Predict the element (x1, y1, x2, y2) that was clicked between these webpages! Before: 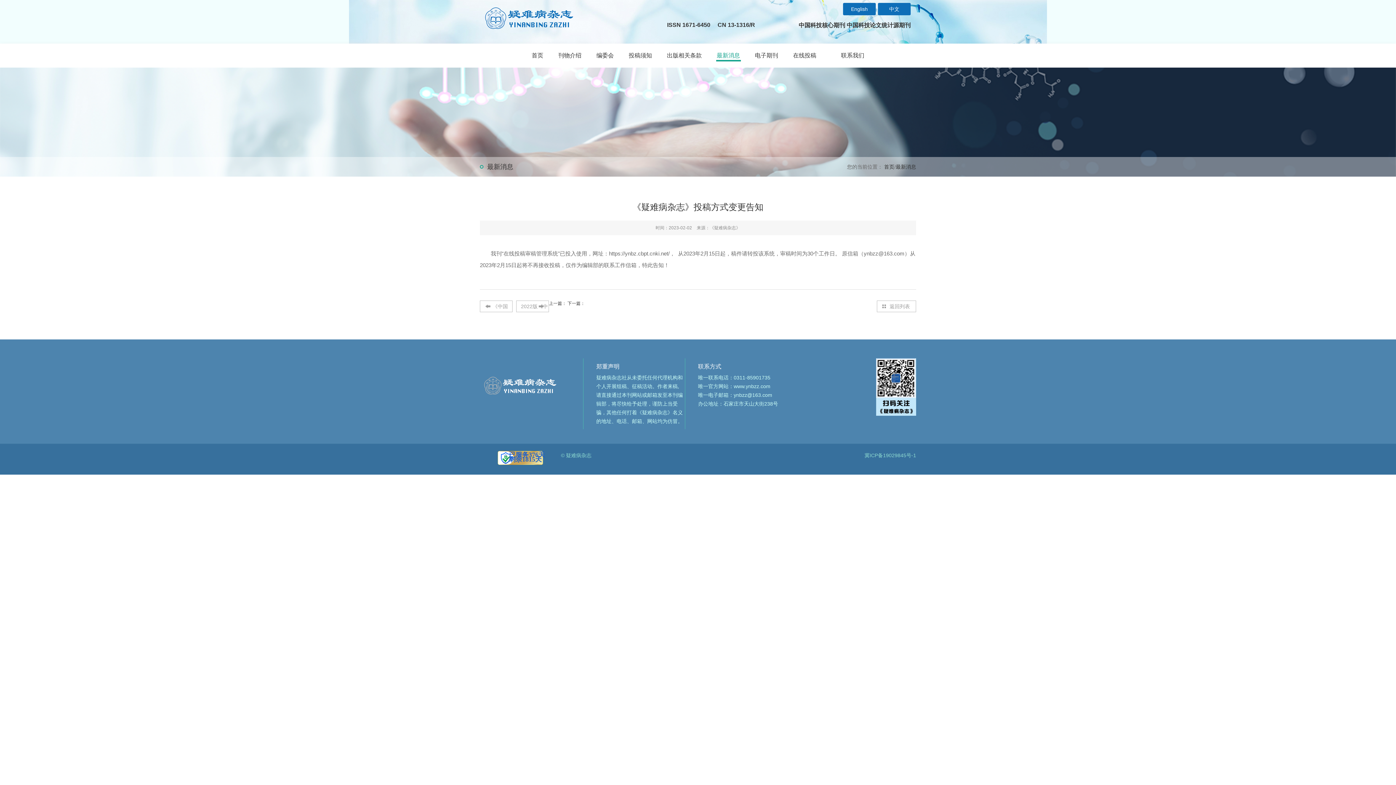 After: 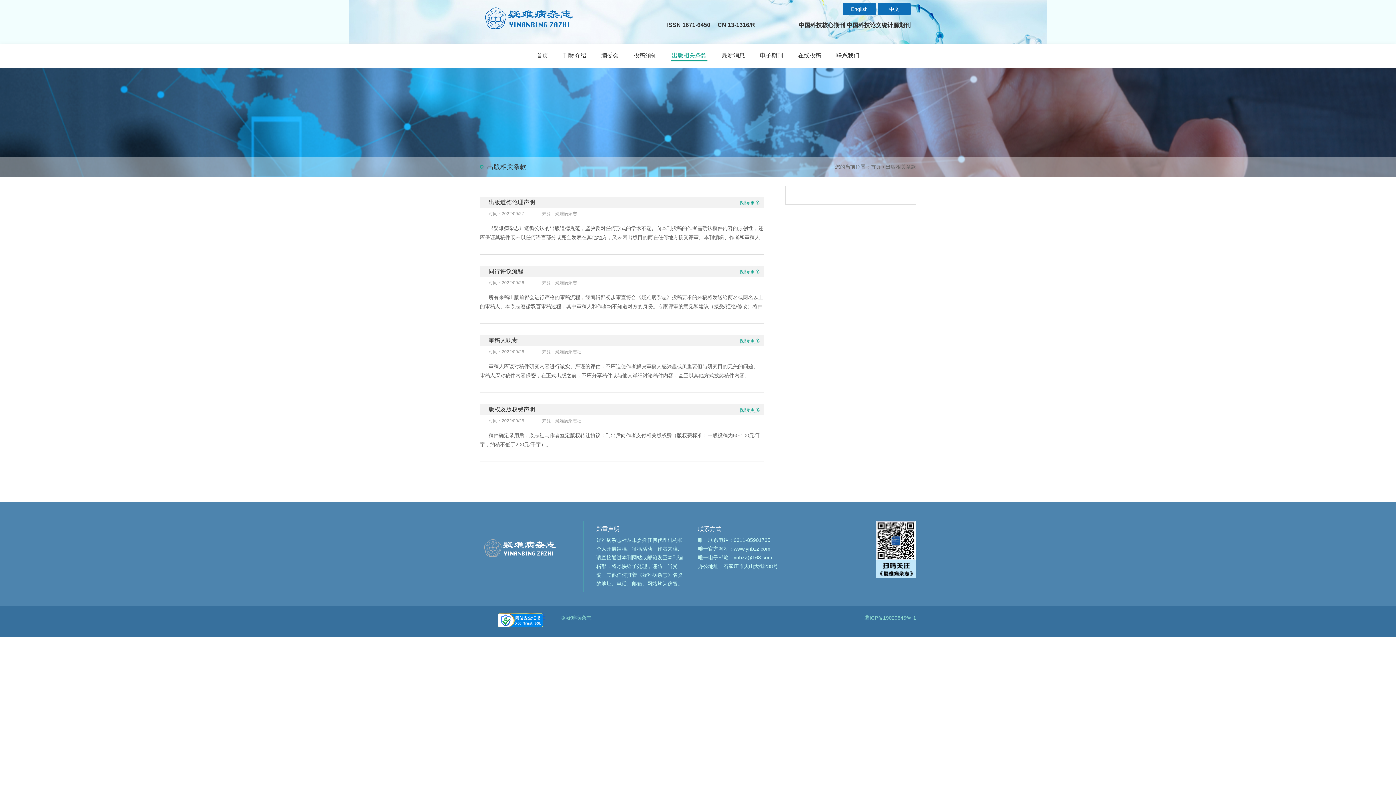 Action: bbox: (666, 43, 702, 67) label: 出版相关条款